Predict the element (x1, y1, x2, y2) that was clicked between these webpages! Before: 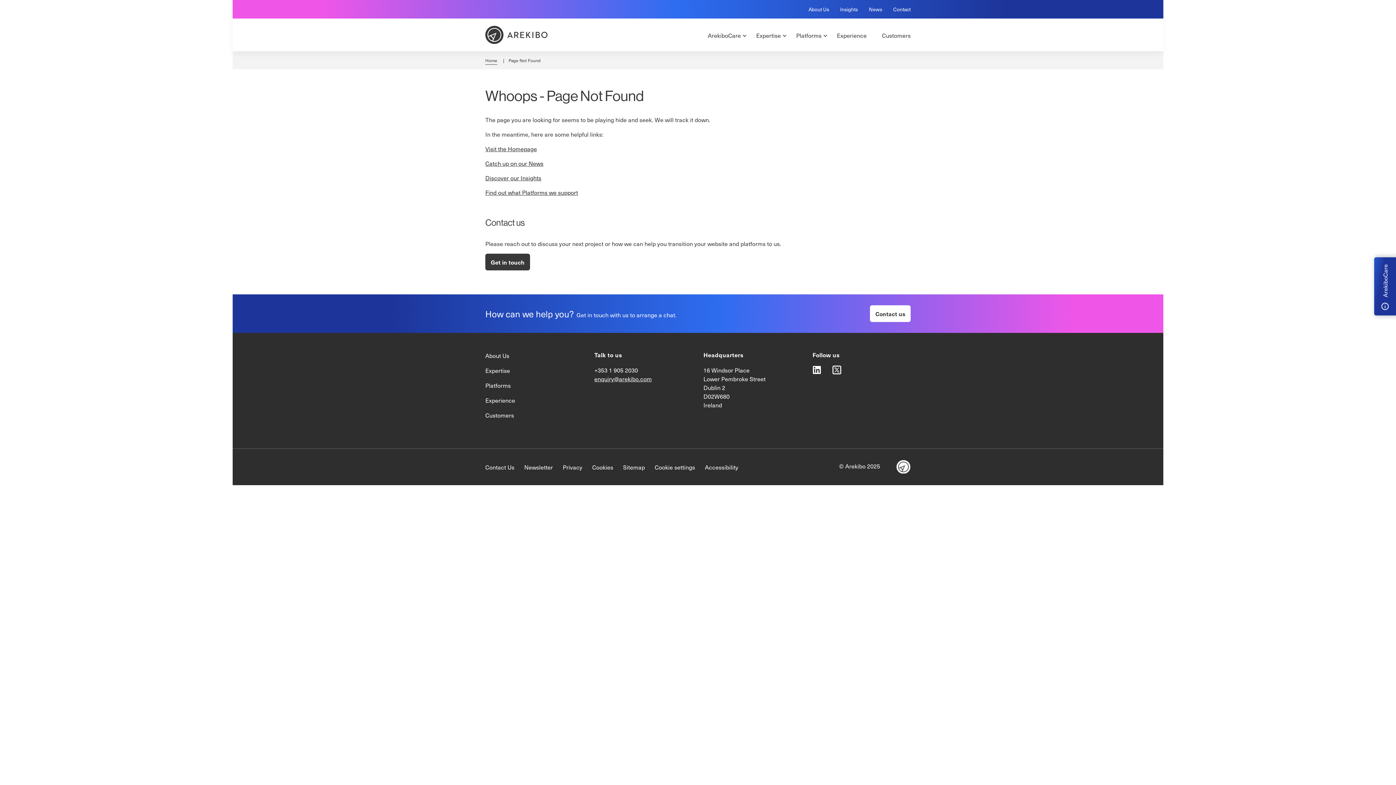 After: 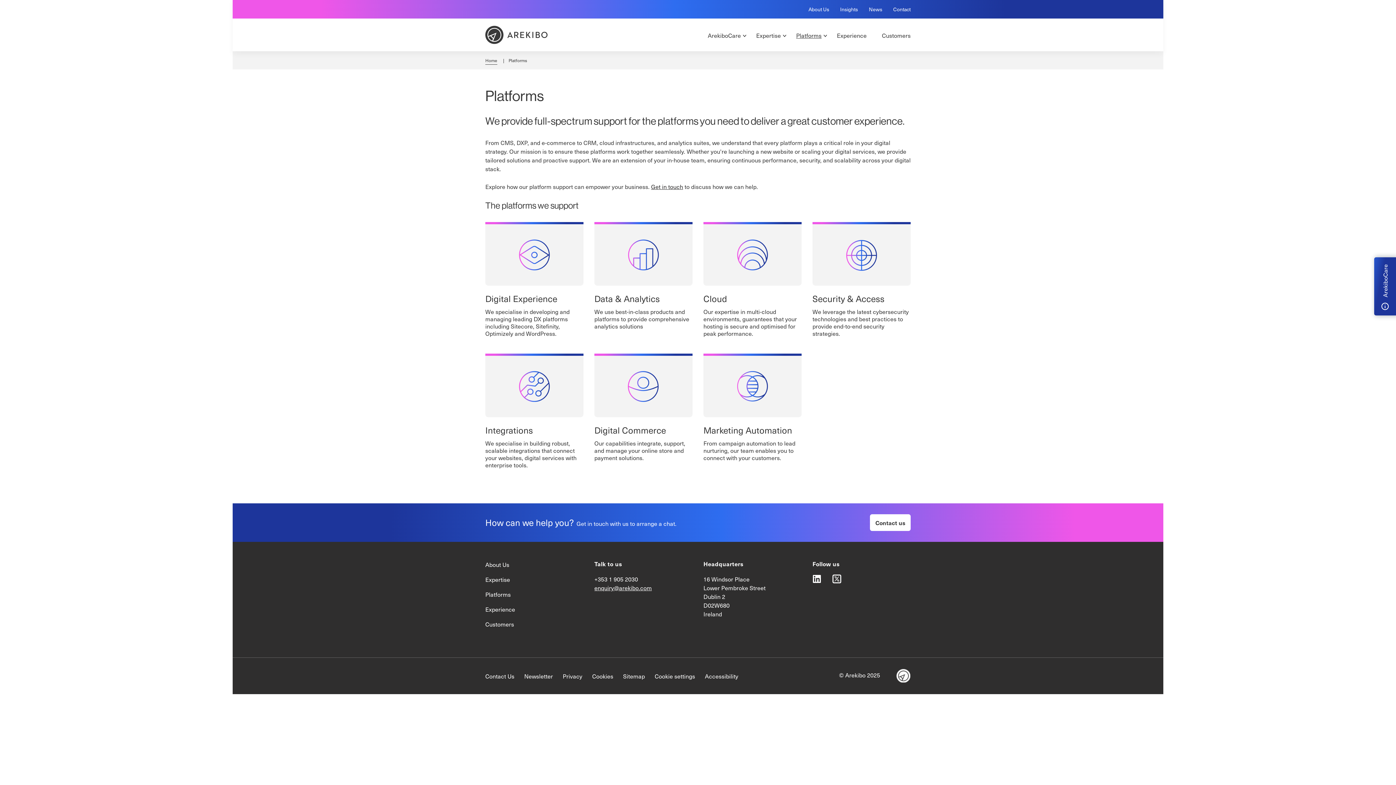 Action: label: Platforms bbox: (796, 31, 821, 43)